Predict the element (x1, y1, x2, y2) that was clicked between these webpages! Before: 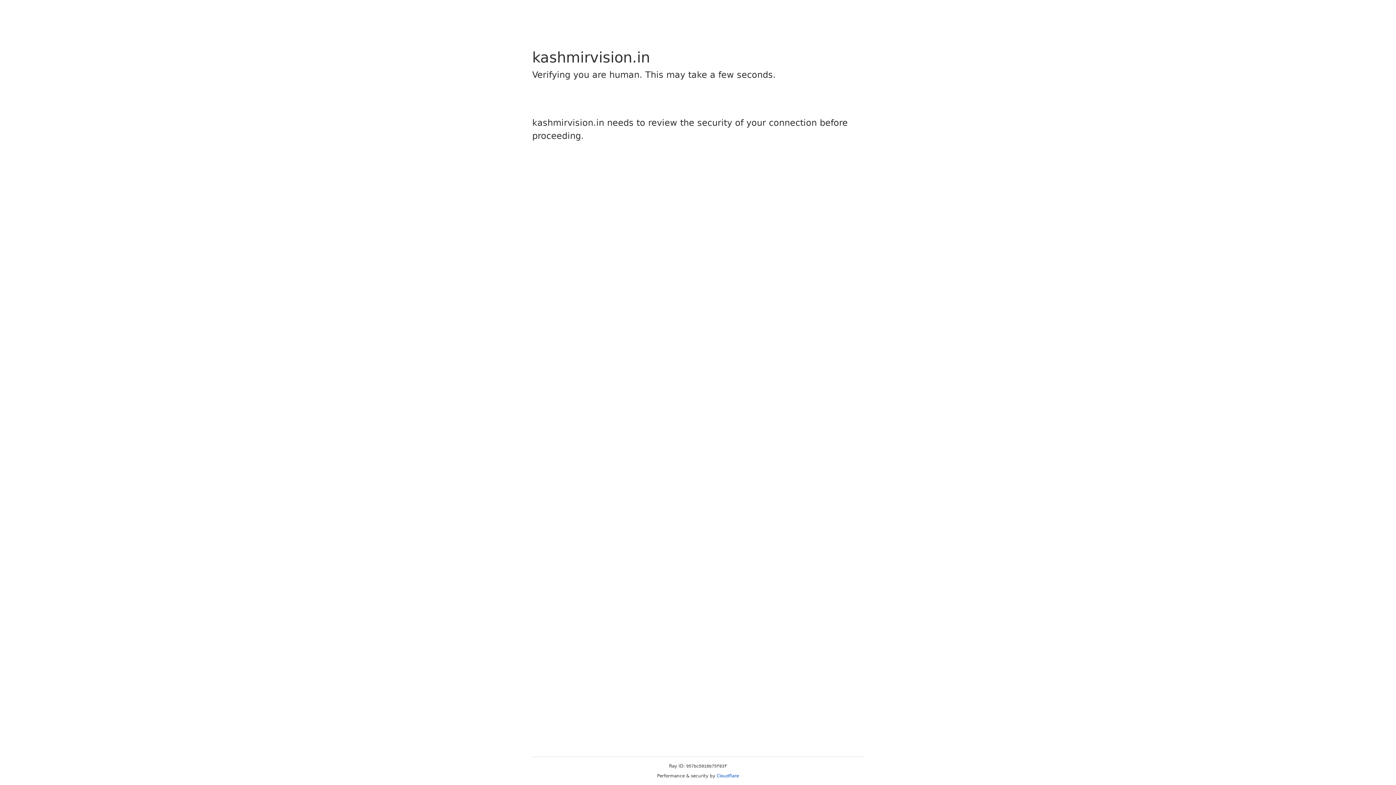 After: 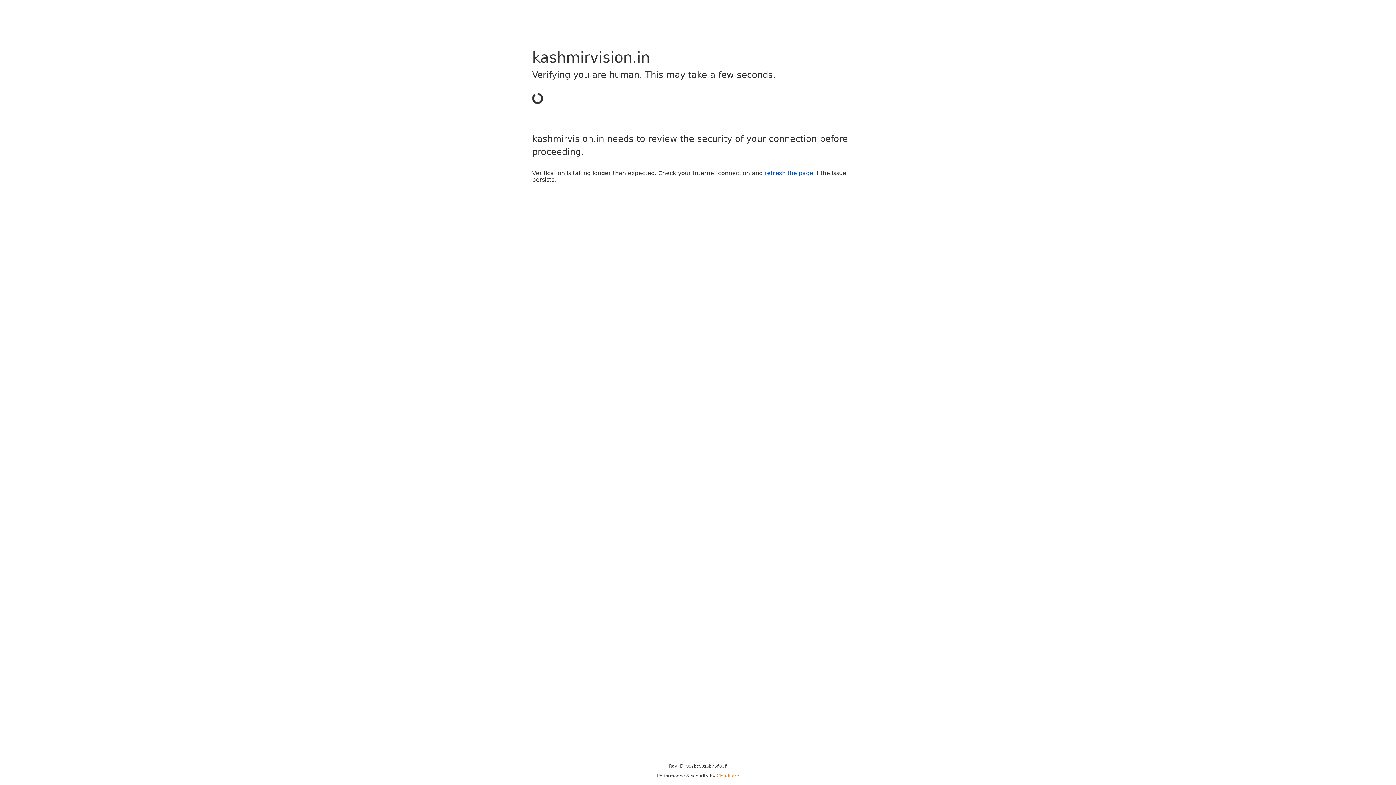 Action: bbox: (716, 773, 739, 778) label: Cloudflare